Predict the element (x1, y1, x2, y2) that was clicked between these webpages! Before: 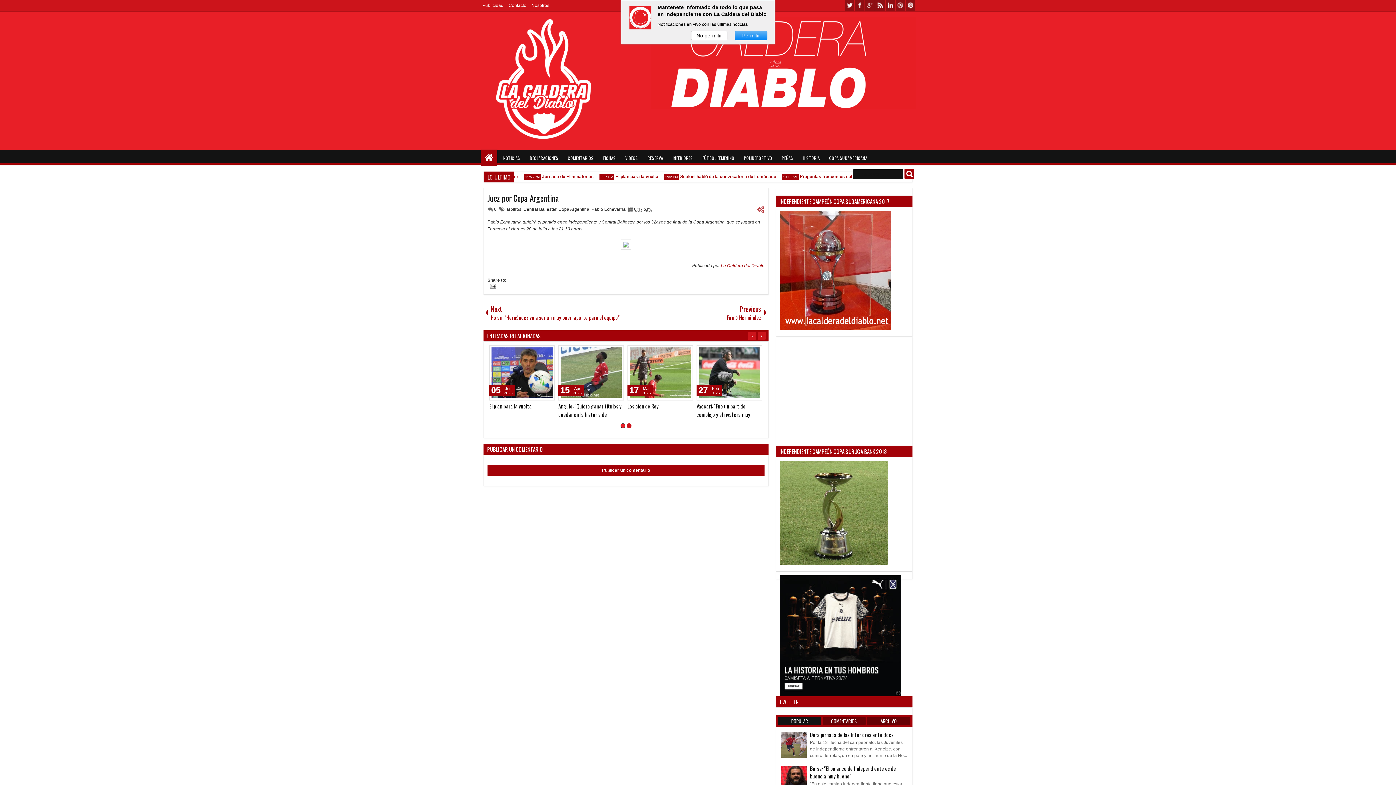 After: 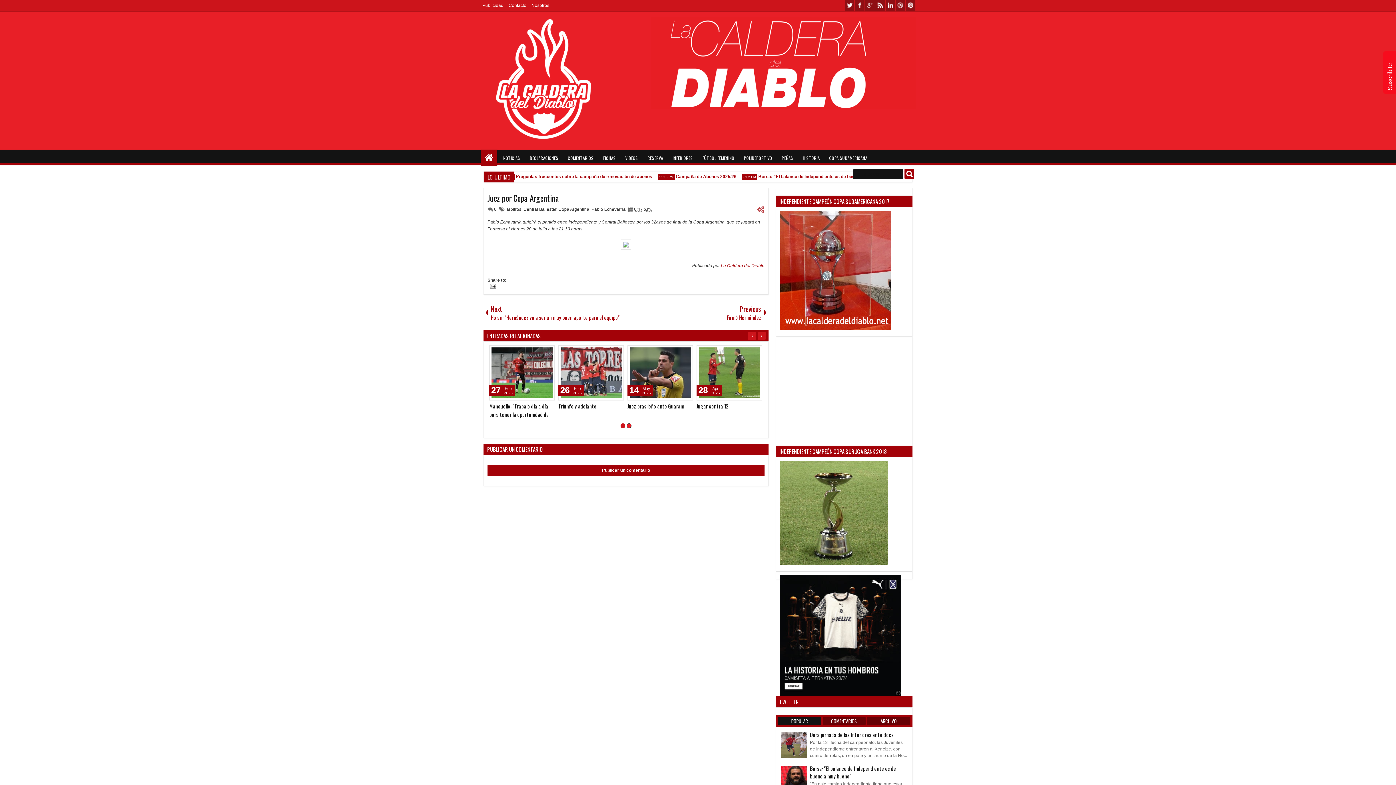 Action: bbox: (691, 30, 727, 40) label: No permitir